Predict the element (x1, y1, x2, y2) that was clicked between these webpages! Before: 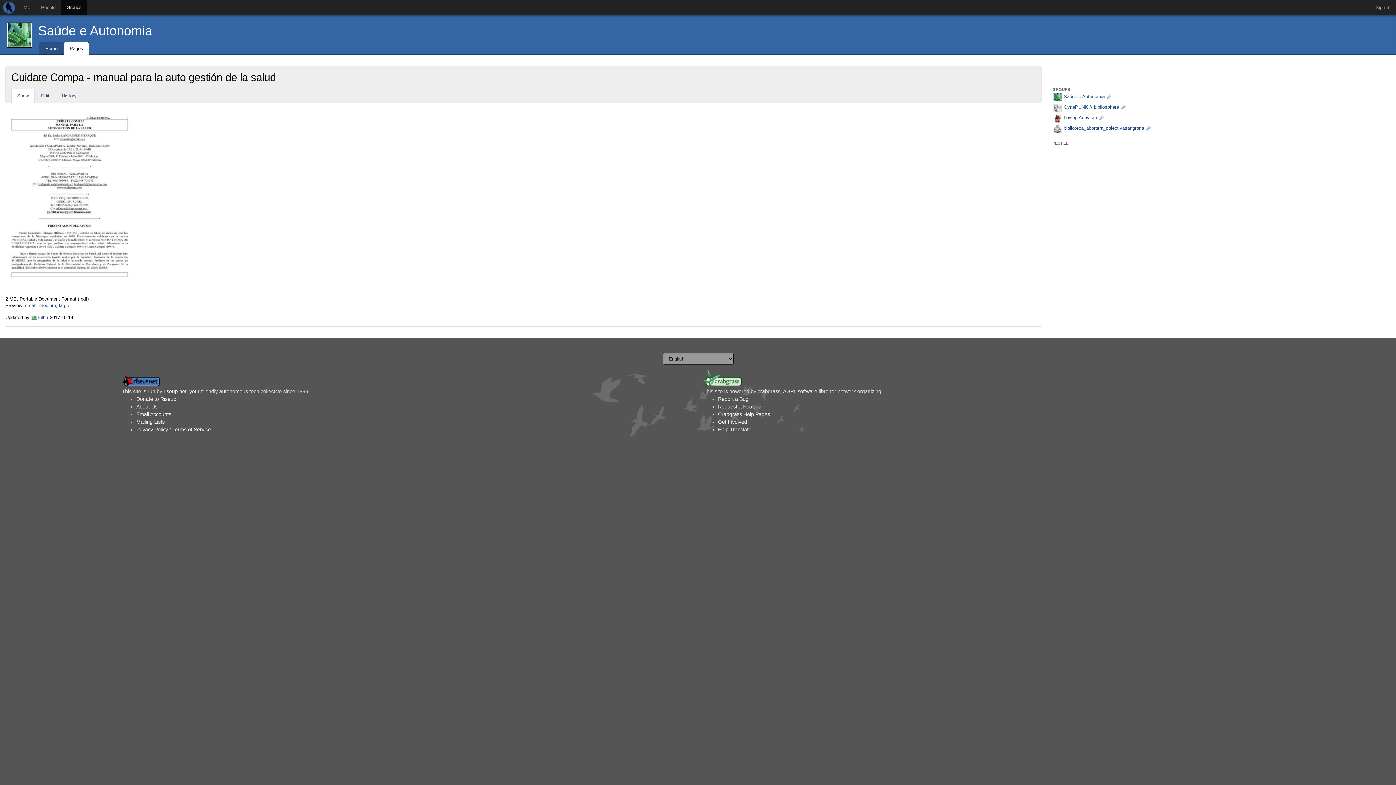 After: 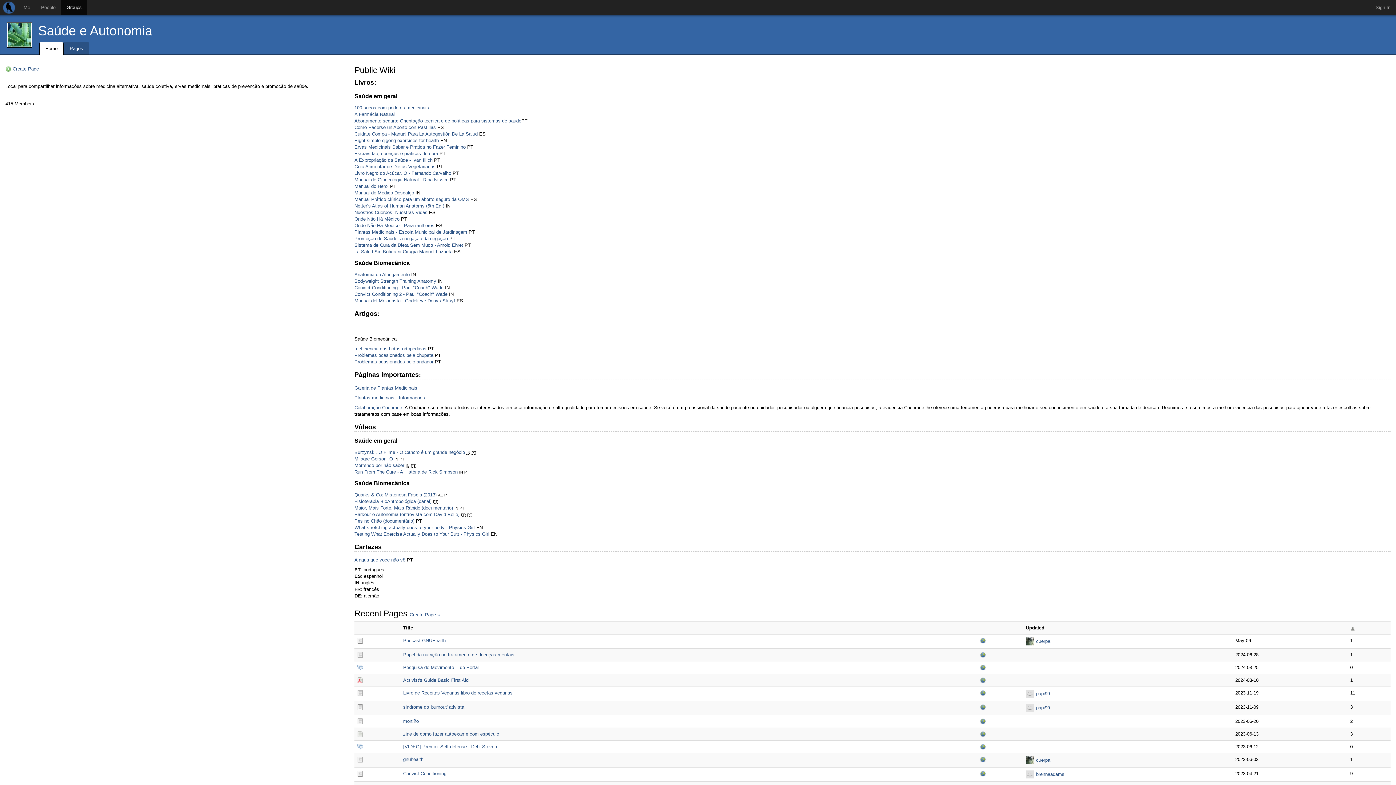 Action: bbox: (7, 22, 32, 47)